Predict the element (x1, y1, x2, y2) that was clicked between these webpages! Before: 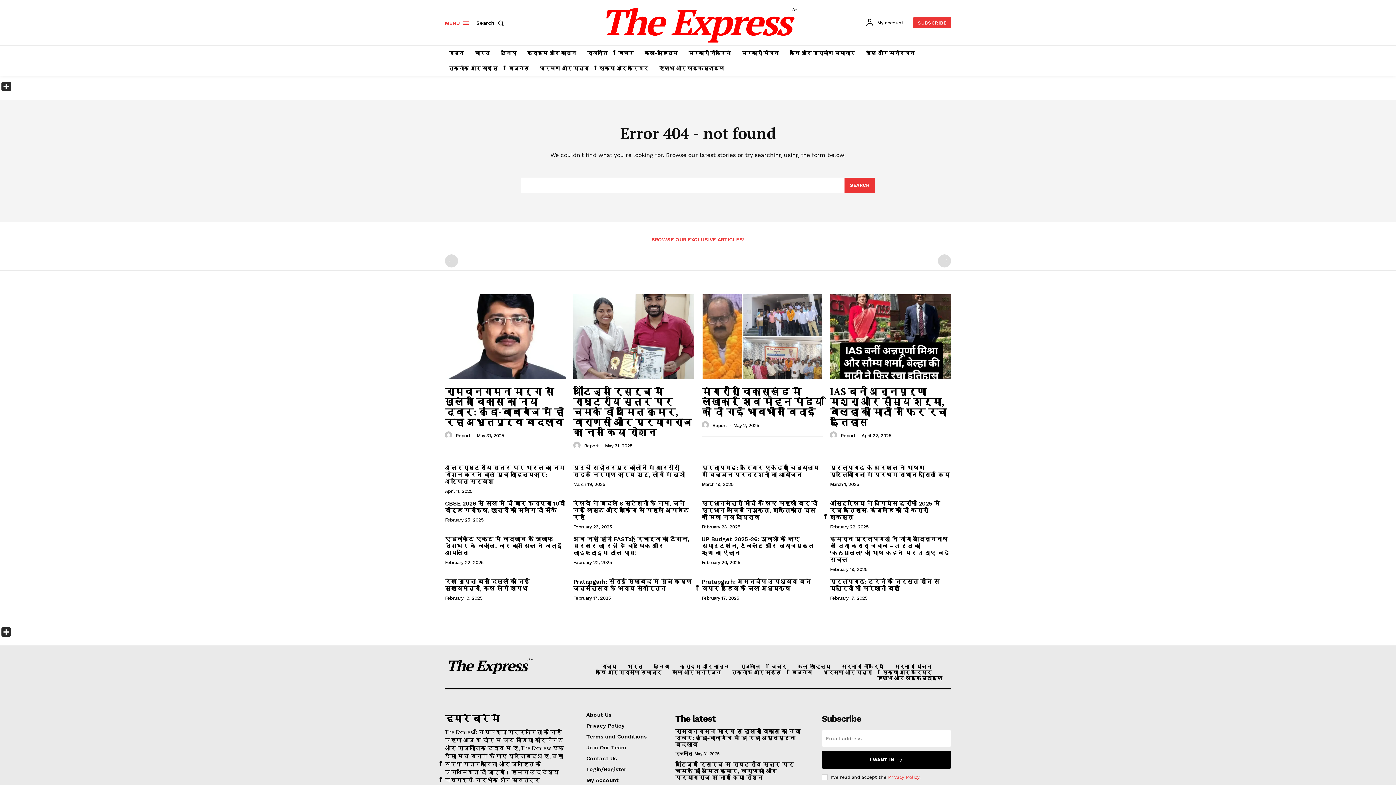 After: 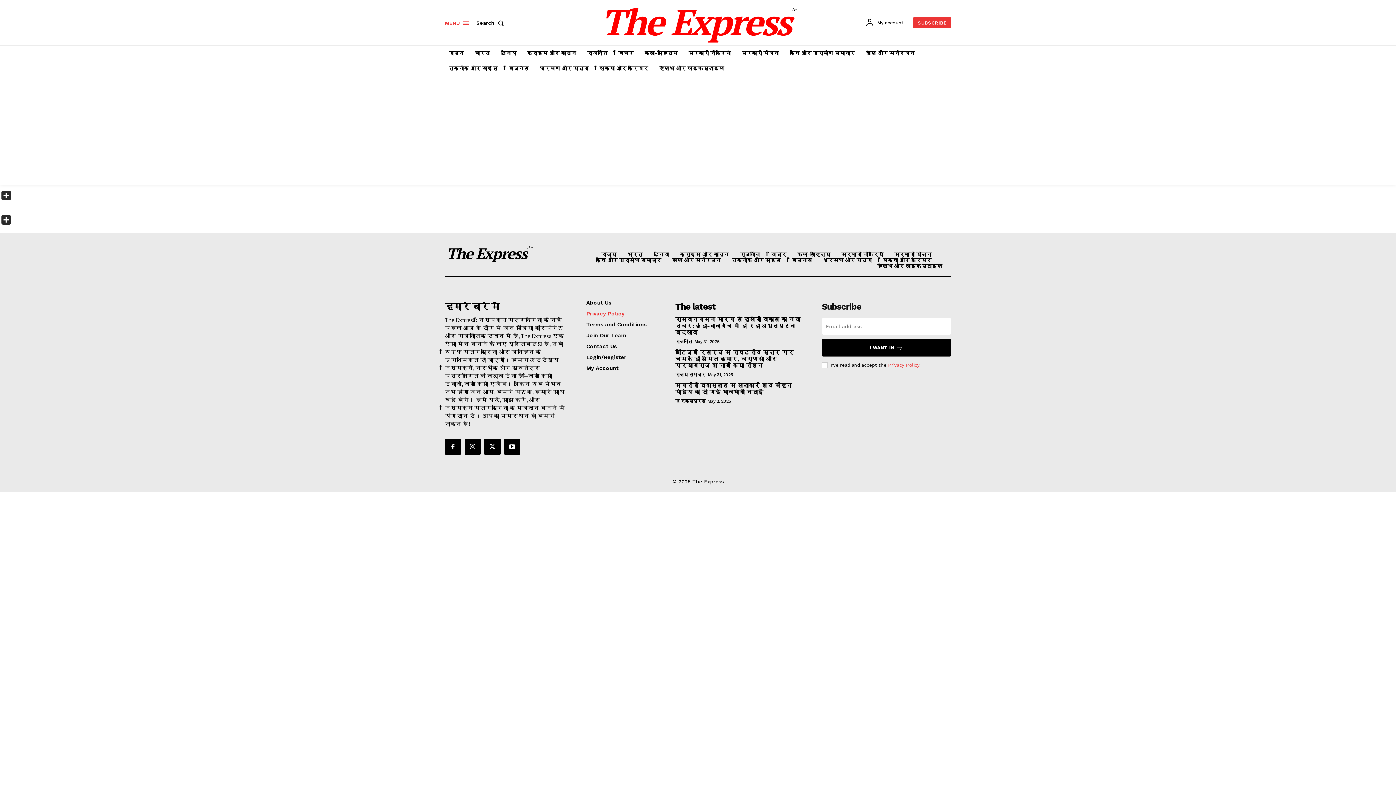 Action: bbox: (586, 722, 658, 729) label: Privacy Policy